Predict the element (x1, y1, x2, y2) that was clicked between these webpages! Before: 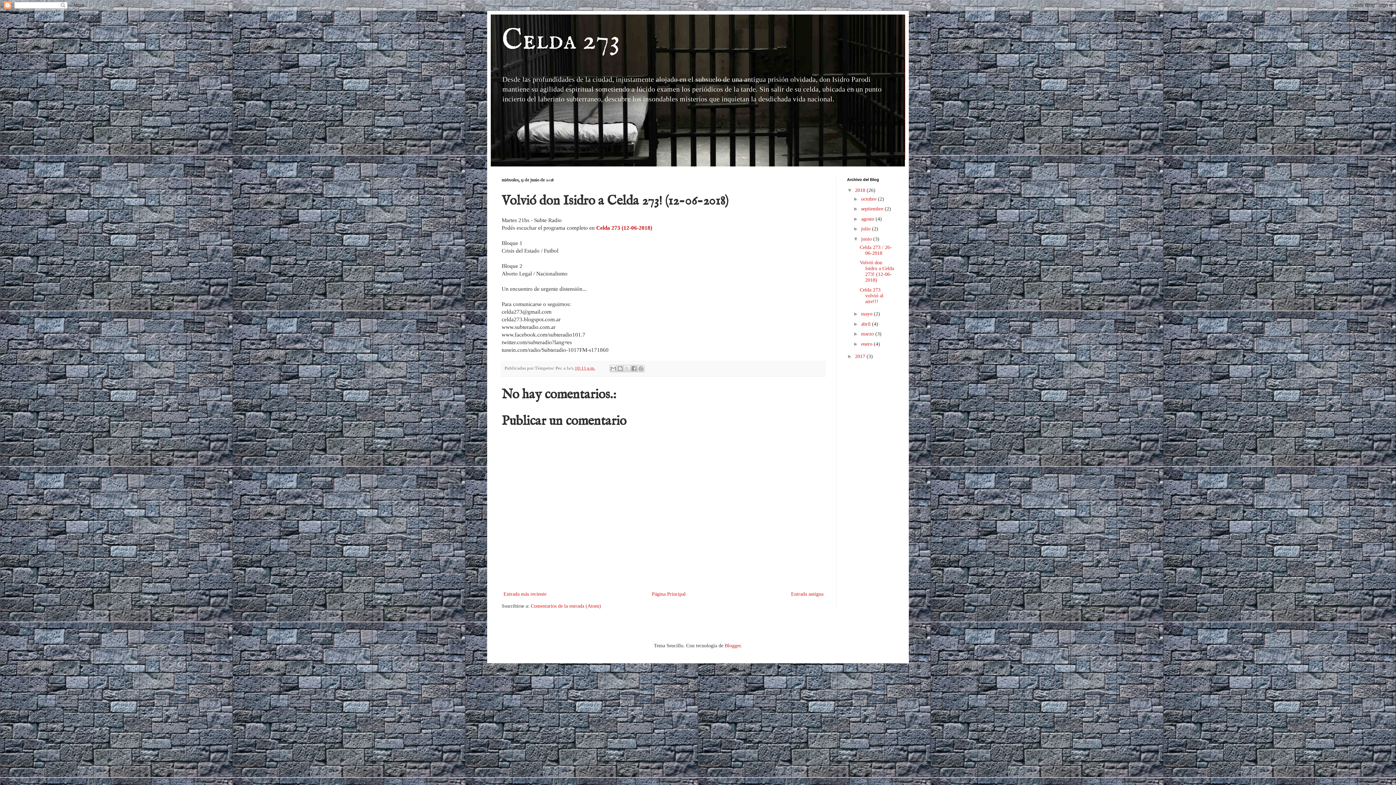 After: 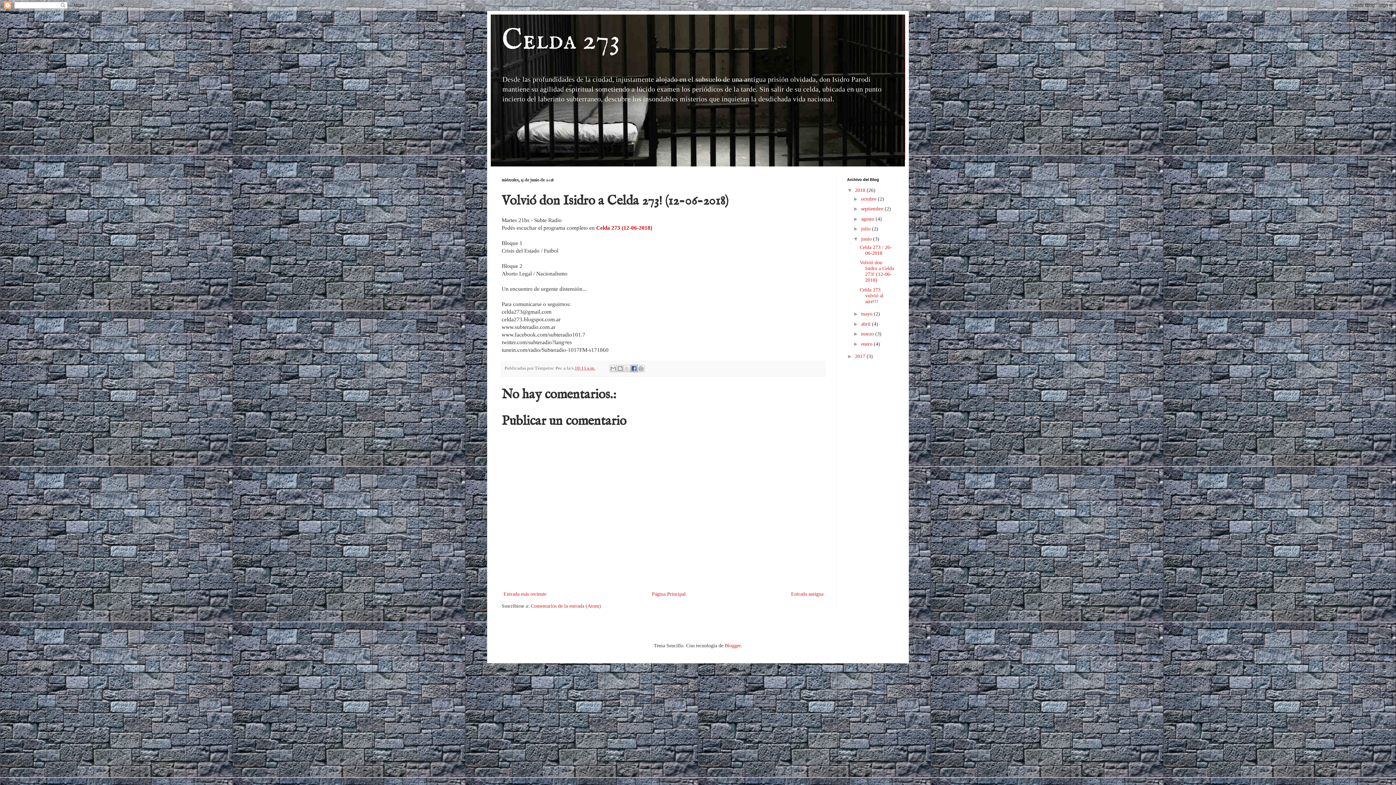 Action: bbox: (630, 365, 637, 372) label: Compartir en Facebook